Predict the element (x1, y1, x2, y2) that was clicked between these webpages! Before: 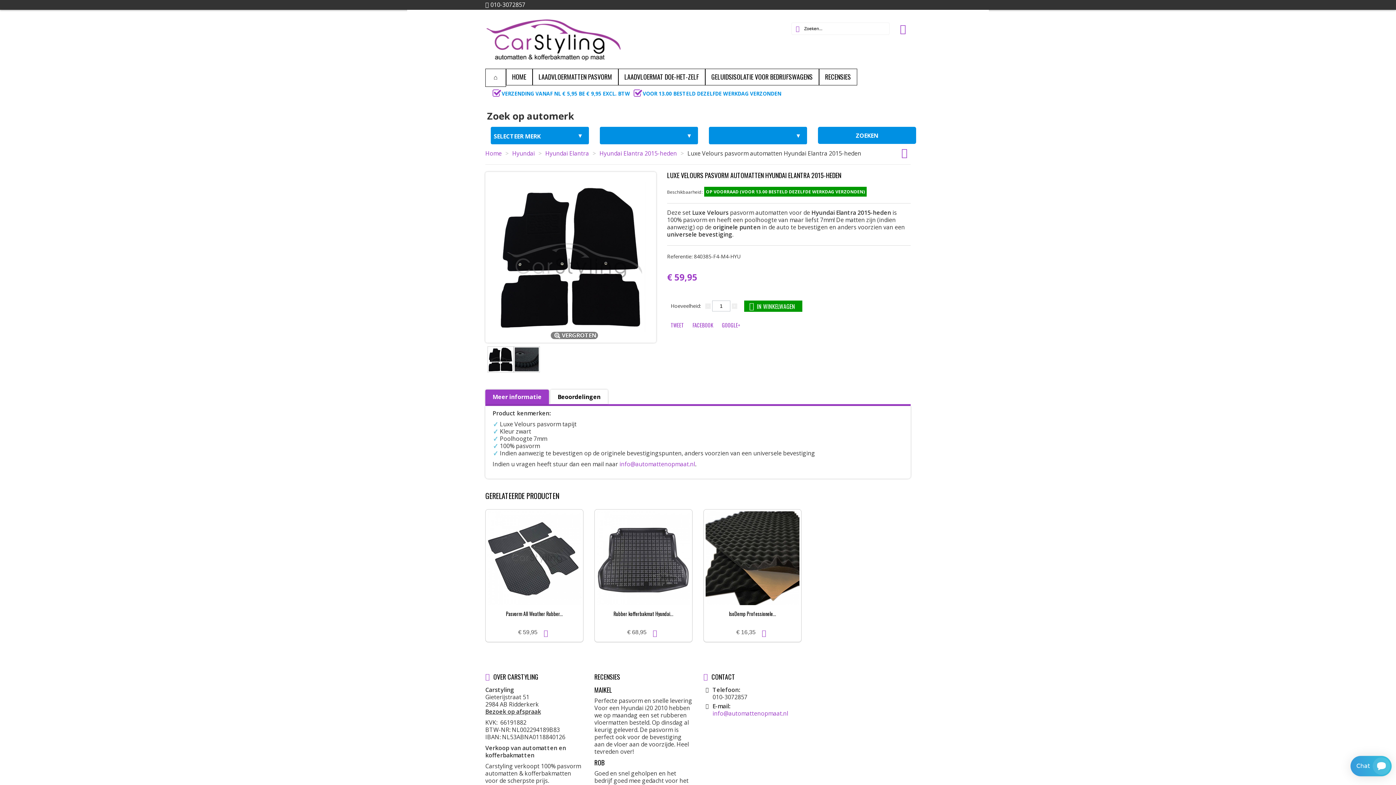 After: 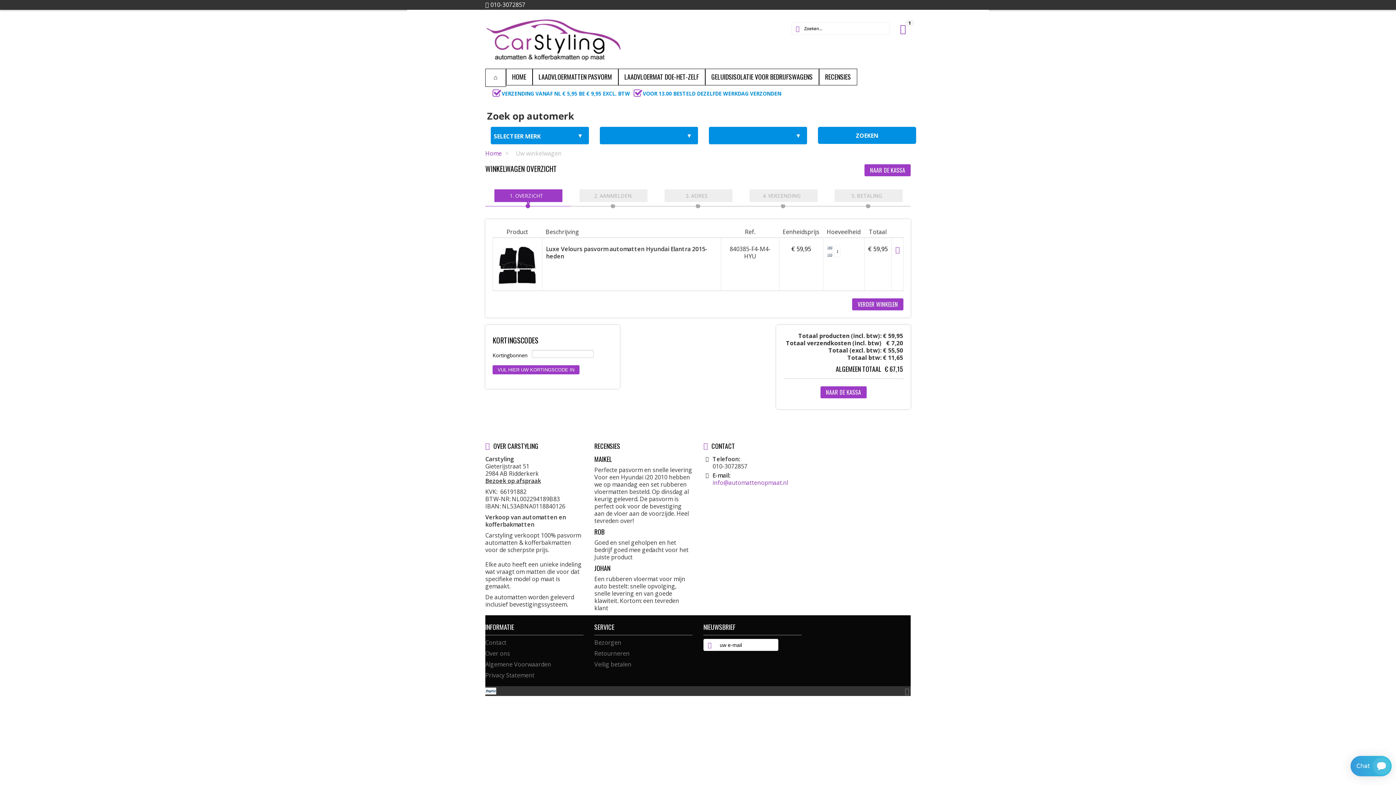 Action: bbox: (744, 300, 802, 312) label: IN WINKELWAGEN